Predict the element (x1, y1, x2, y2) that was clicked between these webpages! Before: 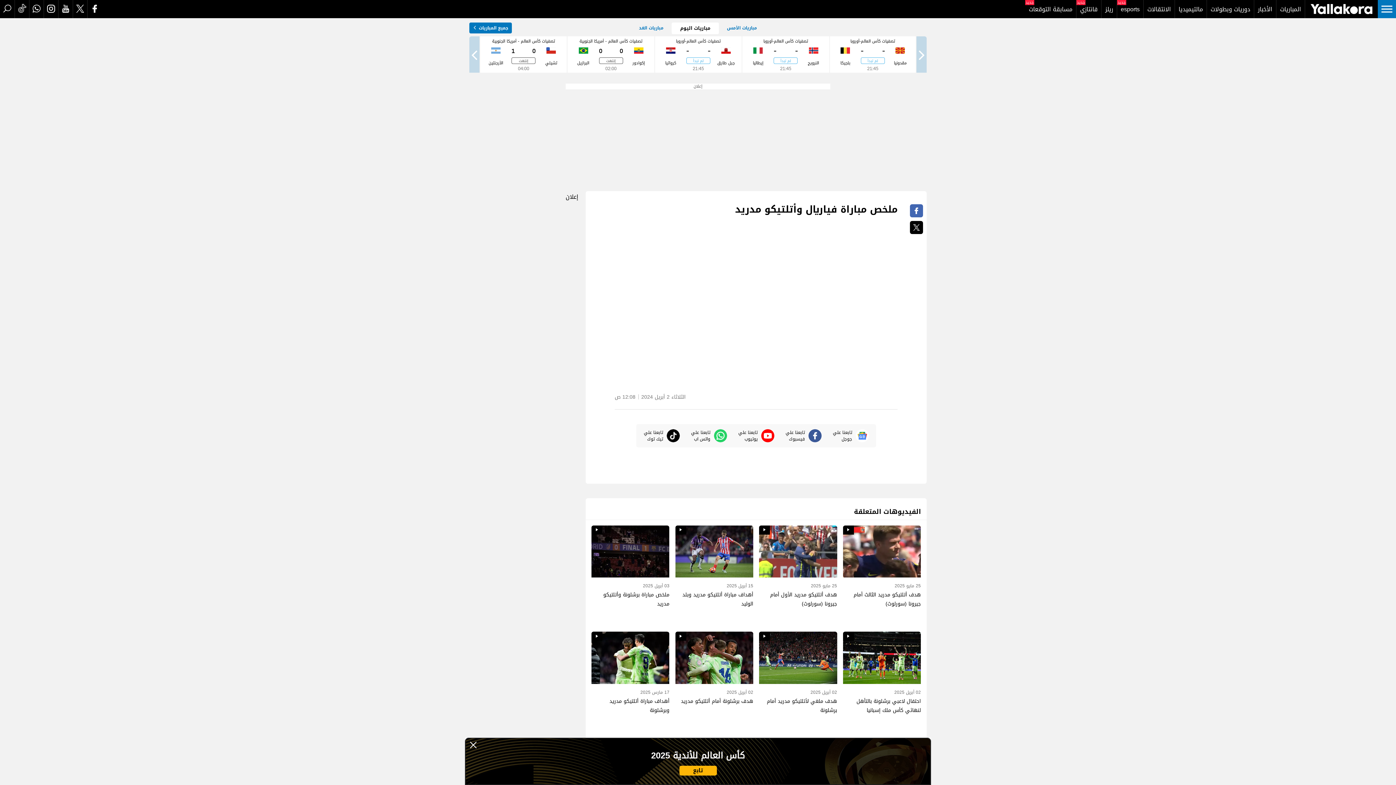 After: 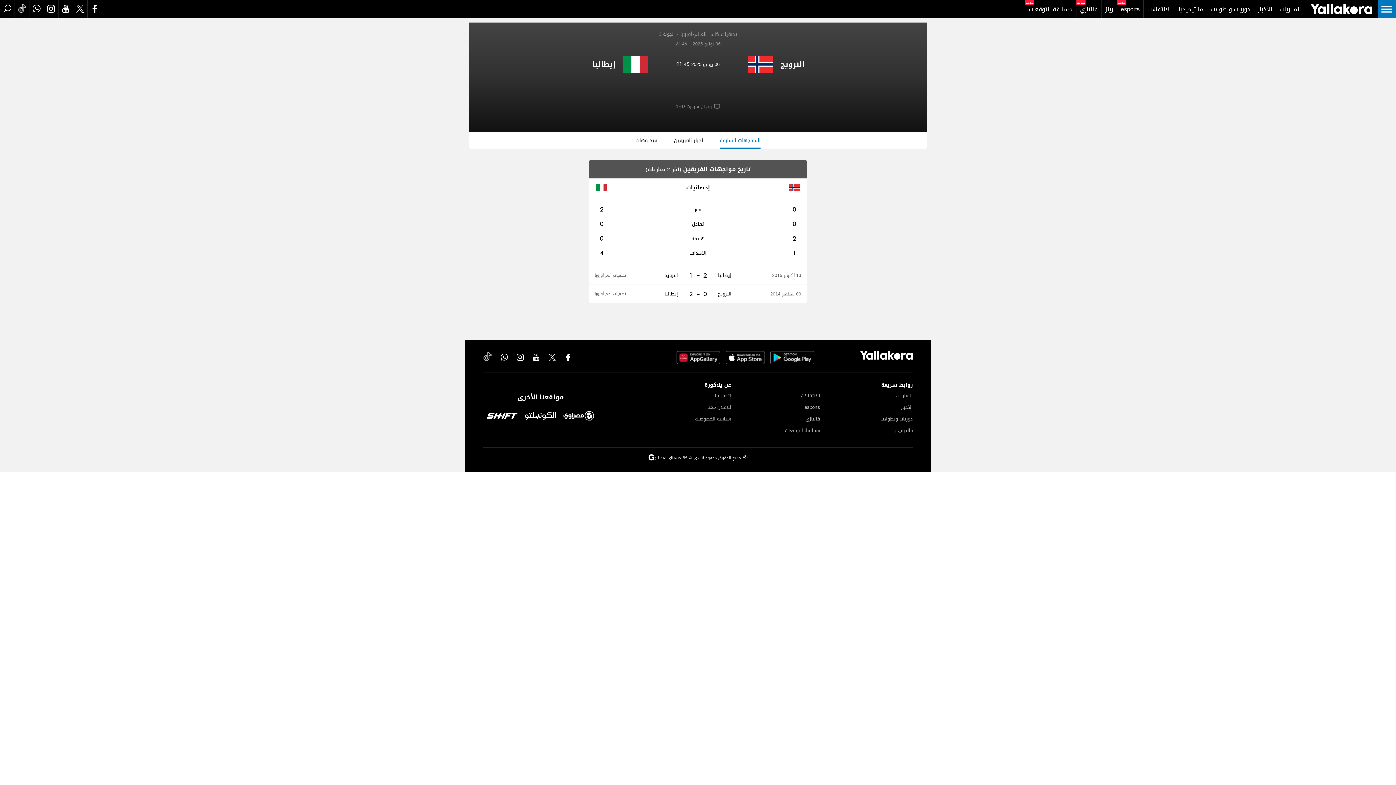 Action: bbox: (746, 38, 824, 71) label: تصفيات كأس العالم-أوروبا
 

النرويج

-
-
21:45
 

إيطاليا